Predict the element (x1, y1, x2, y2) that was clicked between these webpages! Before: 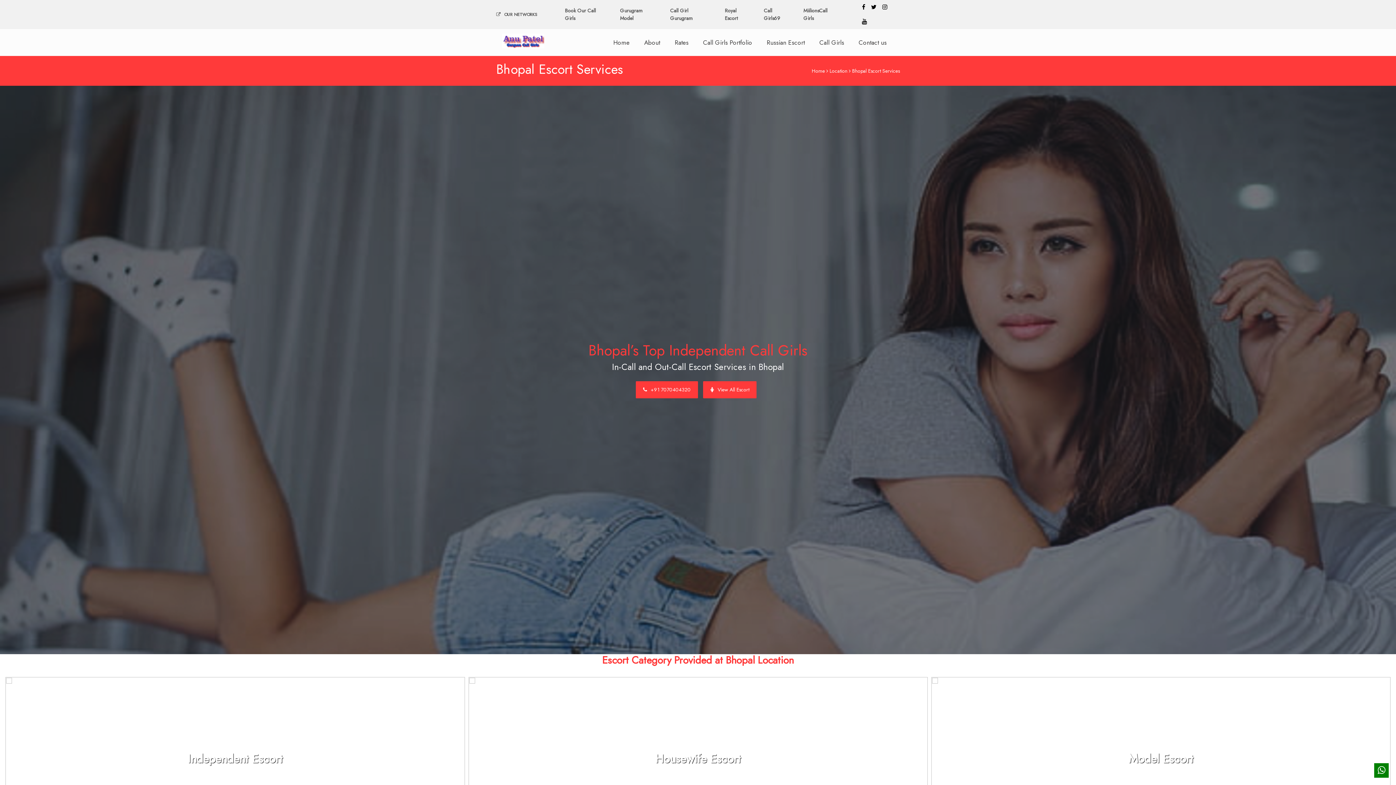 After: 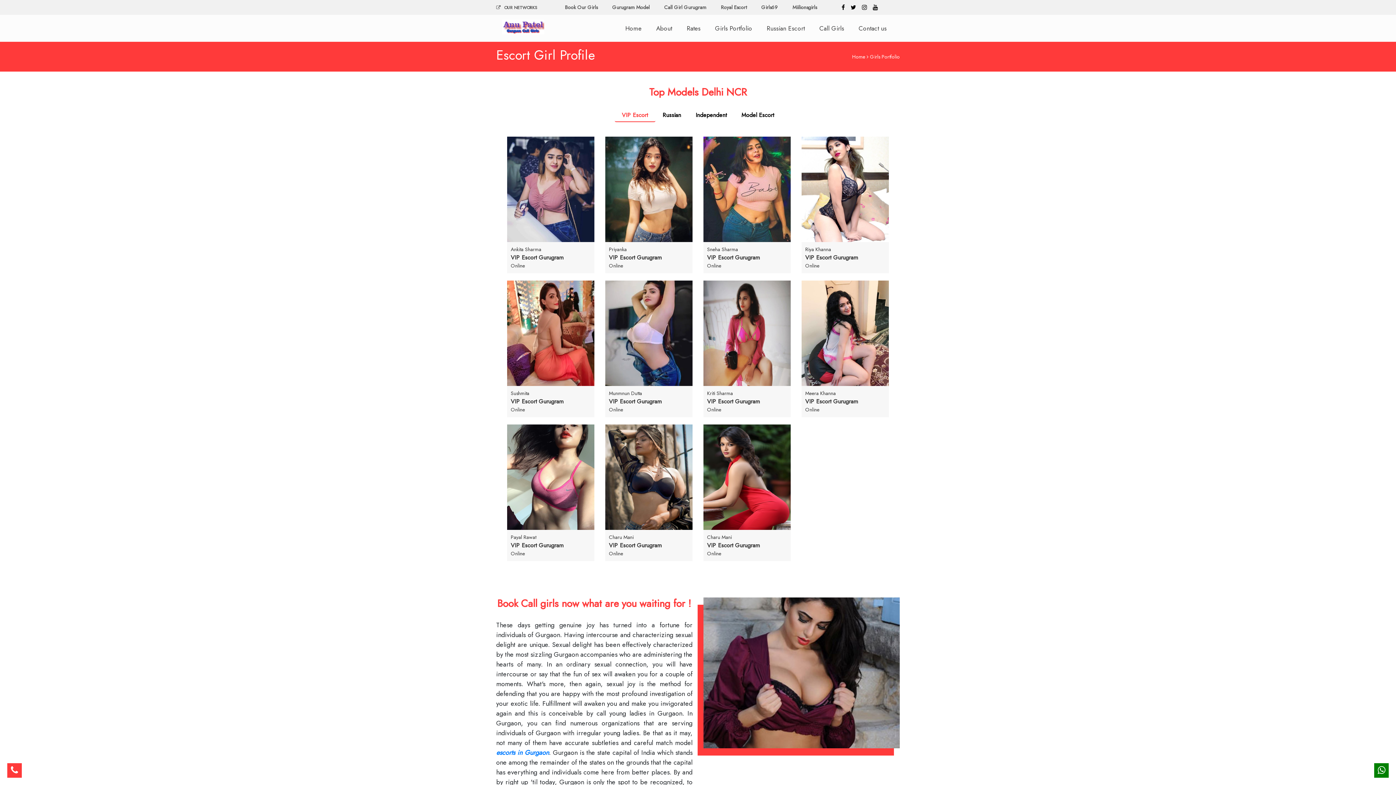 Action: bbox: (696, 32, 759, 52) label: Call Girls Portfolio